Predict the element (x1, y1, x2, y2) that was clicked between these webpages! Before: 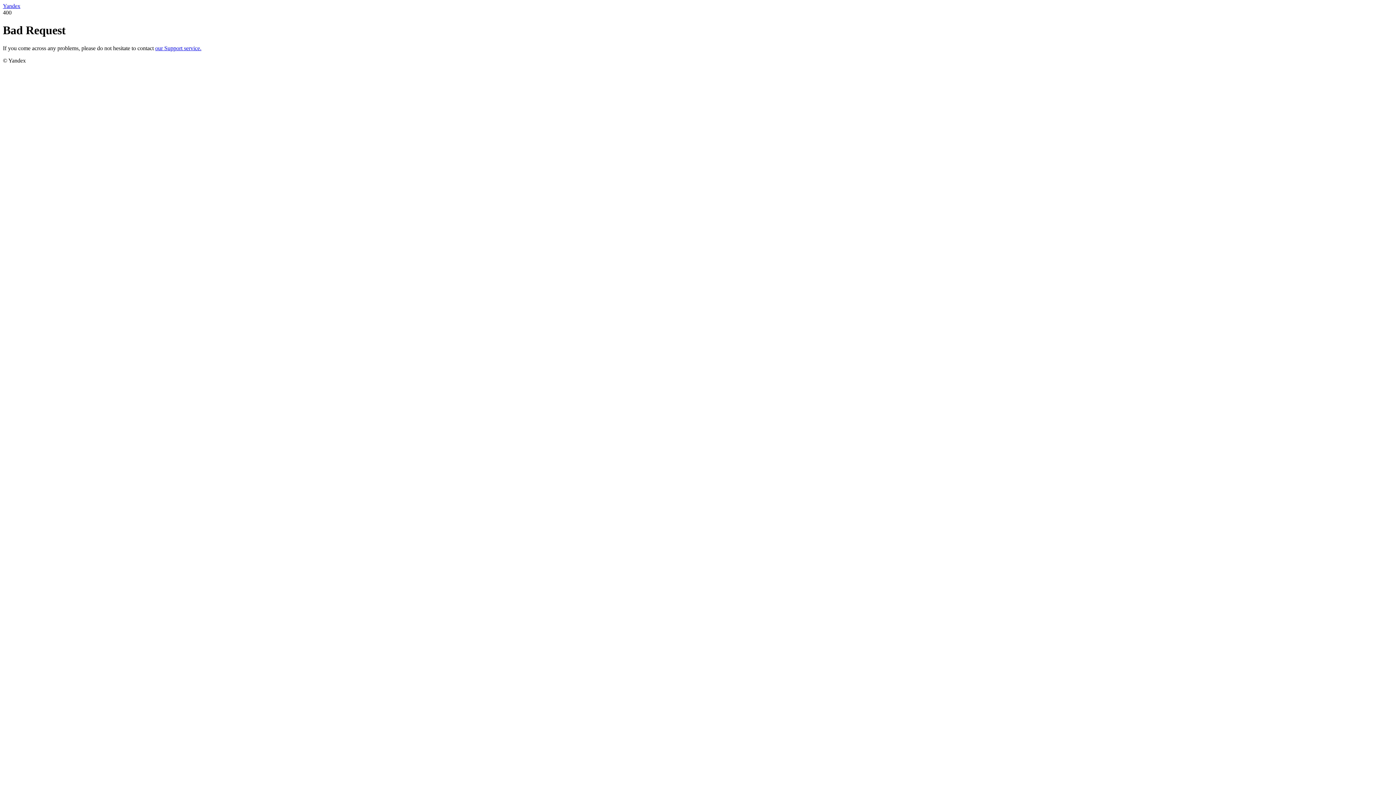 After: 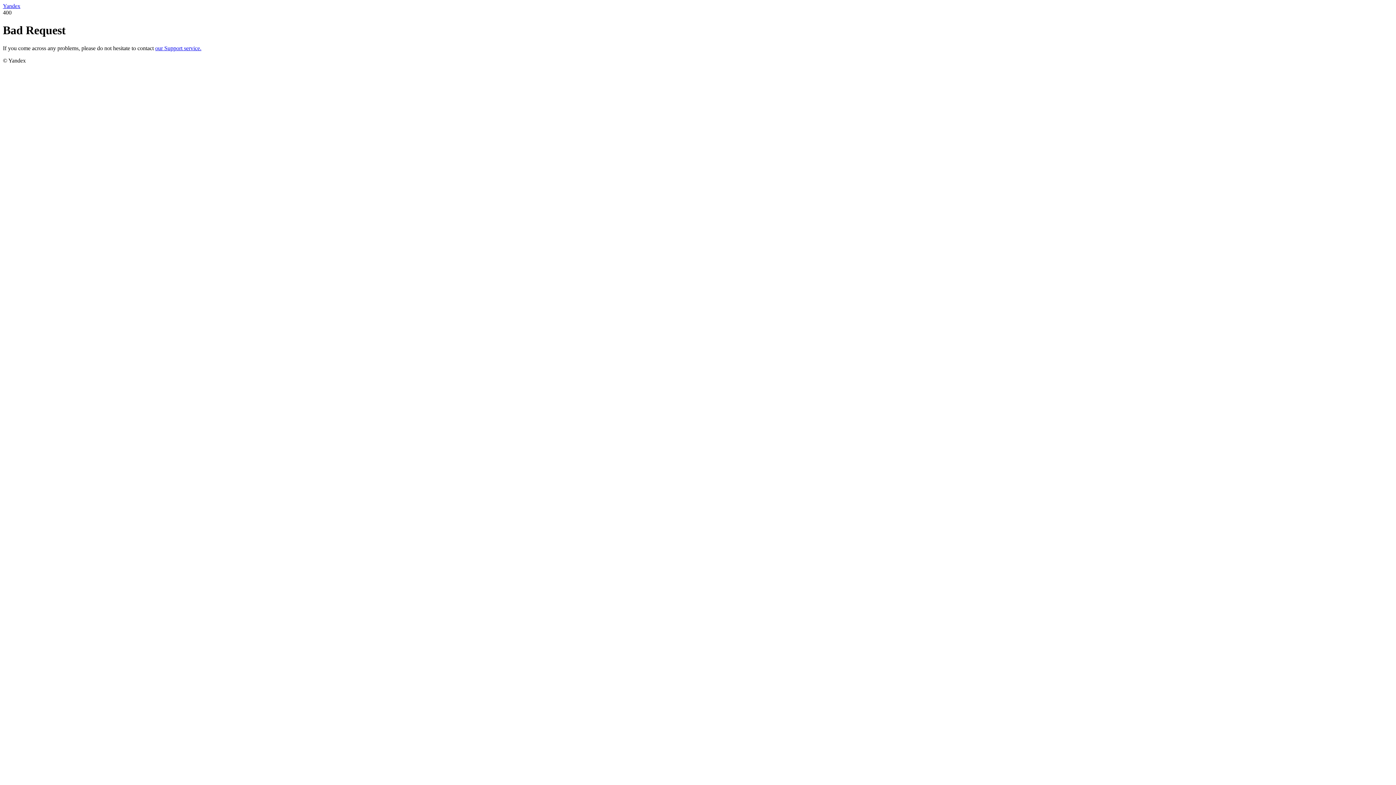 Action: bbox: (2, 2, 20, 9) label: Yandex